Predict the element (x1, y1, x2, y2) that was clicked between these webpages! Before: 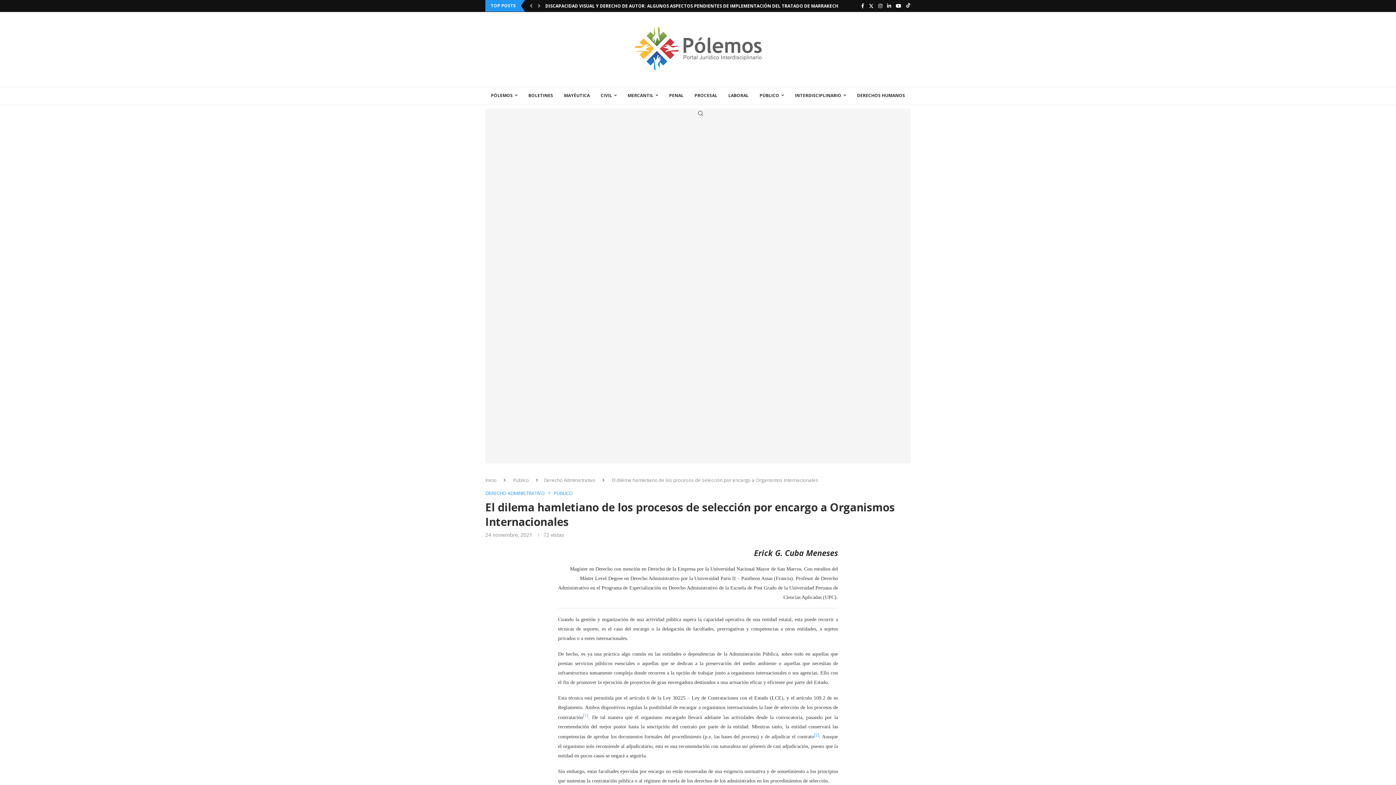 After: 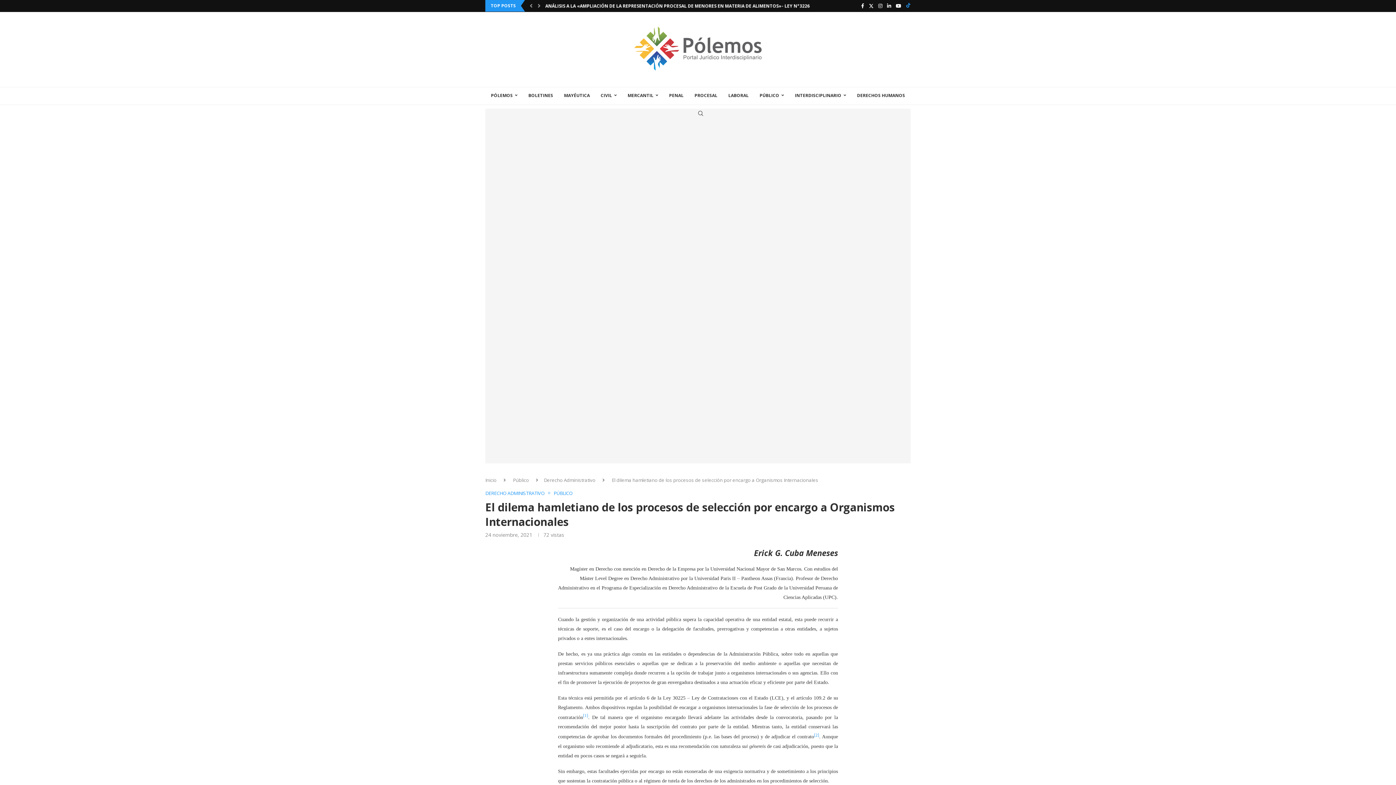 Action: bbox: (906, 0, 910, 11) label: Tiktok